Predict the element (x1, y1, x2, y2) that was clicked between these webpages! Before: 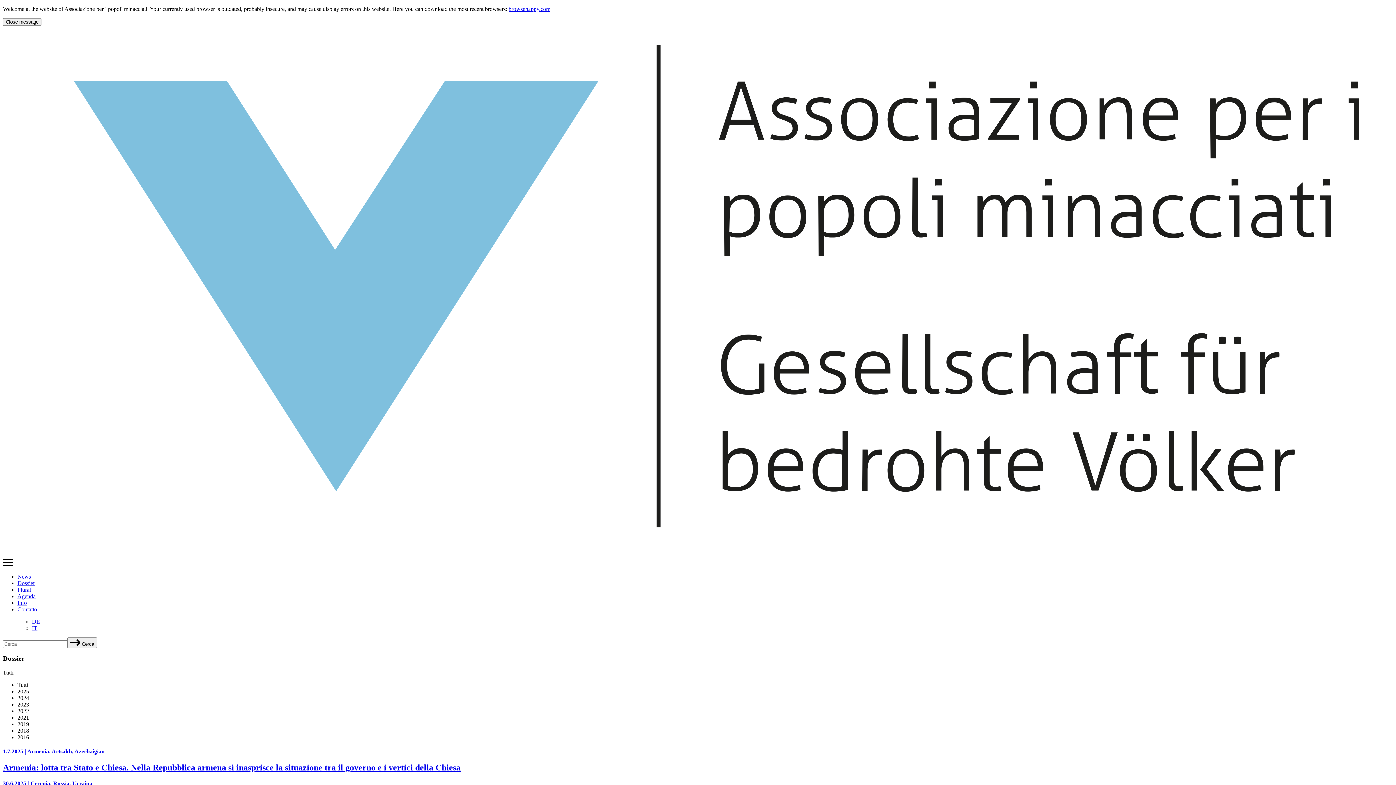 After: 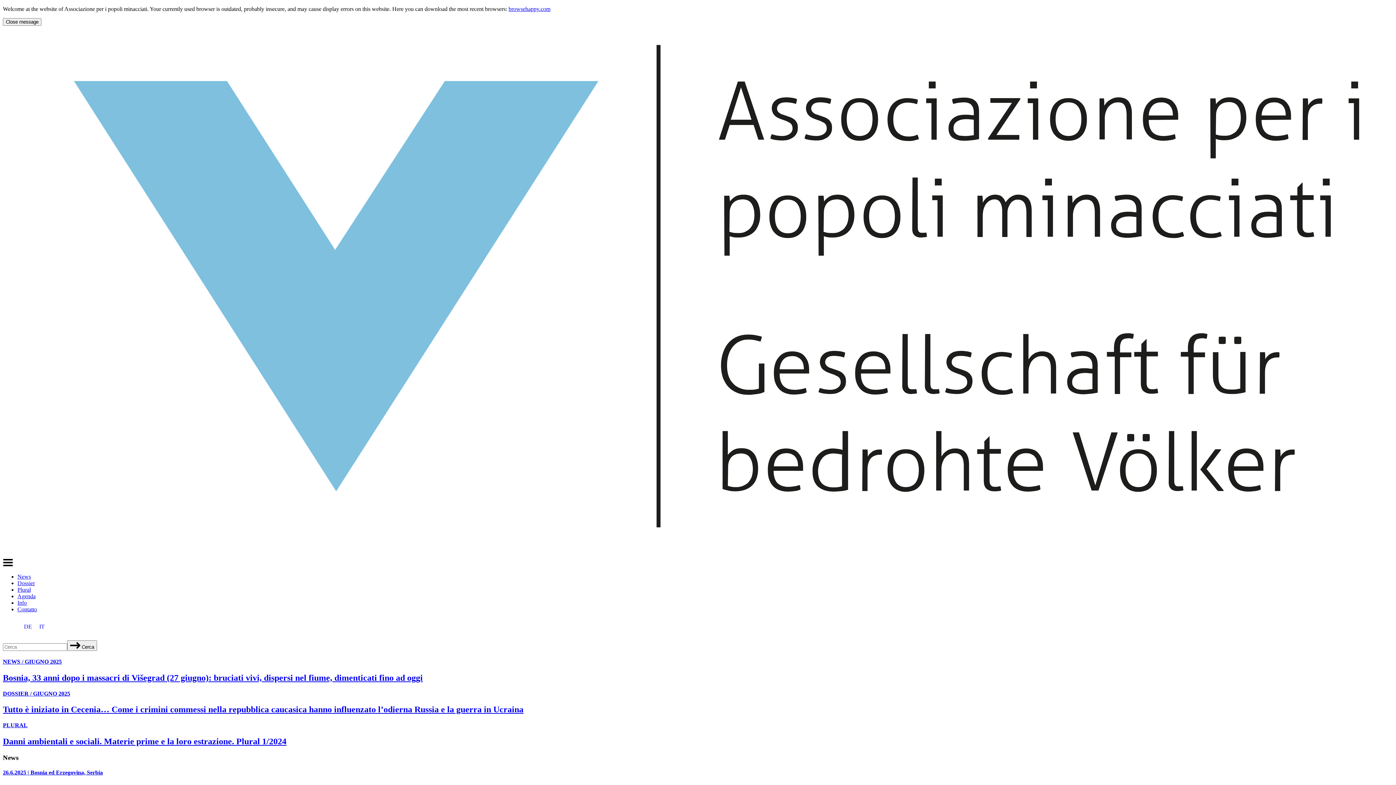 Action: bbox: (2, 545, 1393, 551)